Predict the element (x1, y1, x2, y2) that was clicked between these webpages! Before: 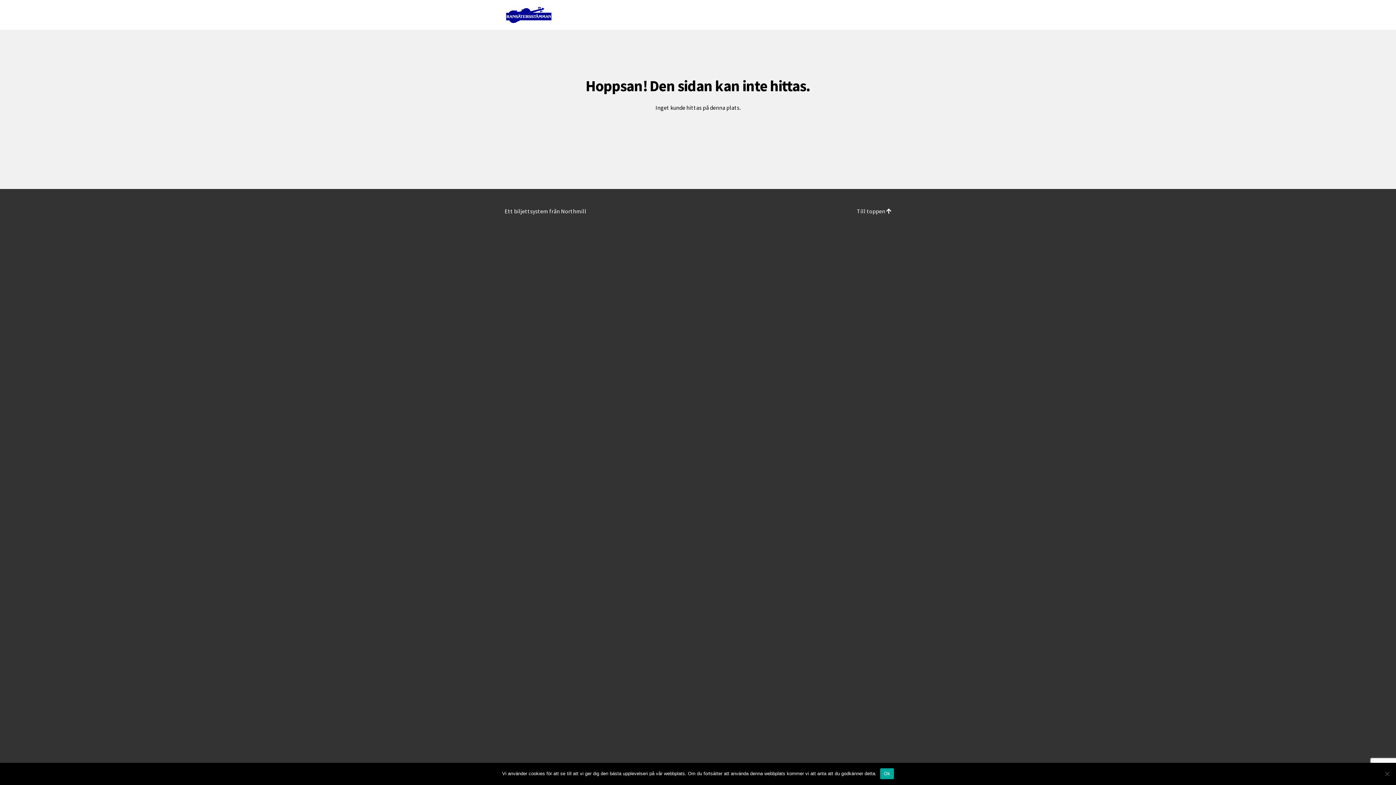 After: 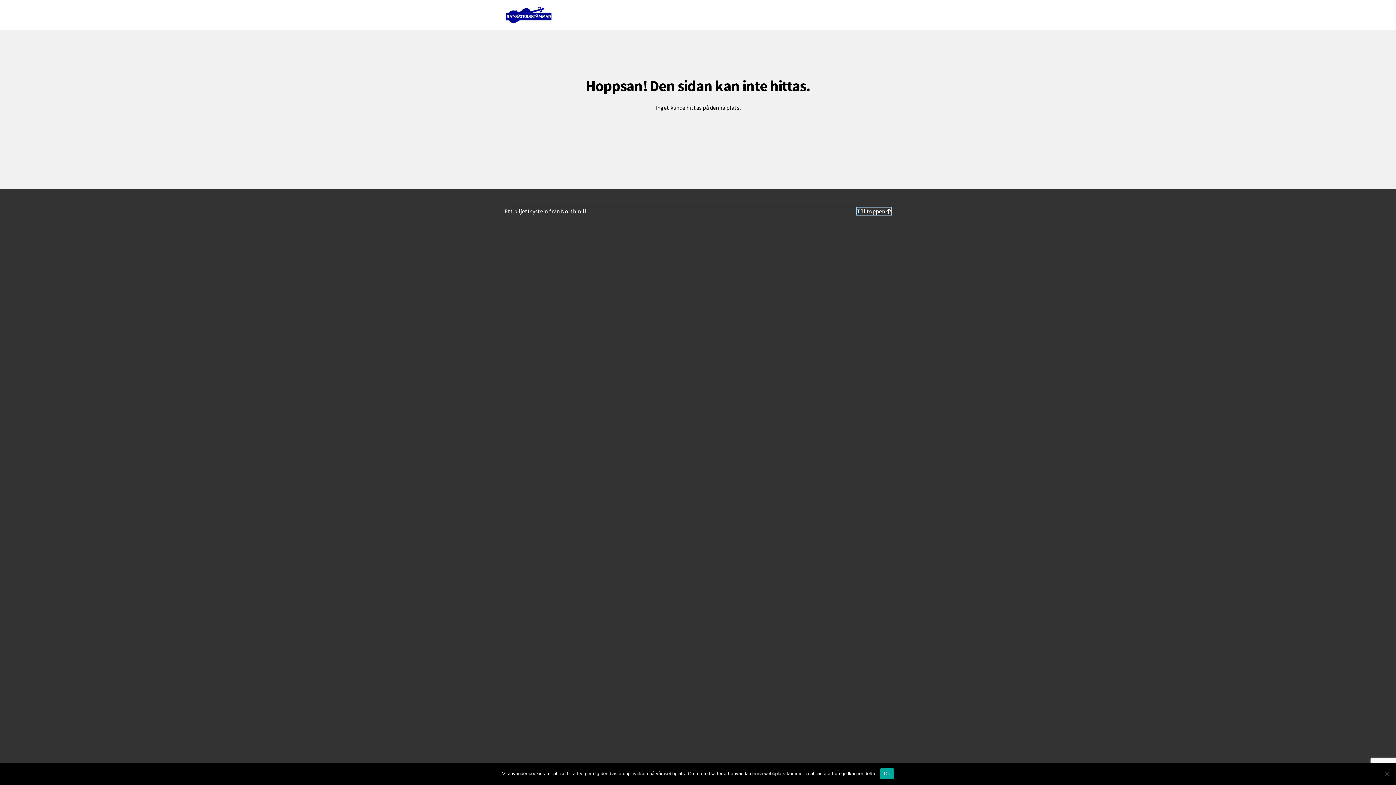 Action: label: Till toppen  bbox: (857, 207, 891, 215)